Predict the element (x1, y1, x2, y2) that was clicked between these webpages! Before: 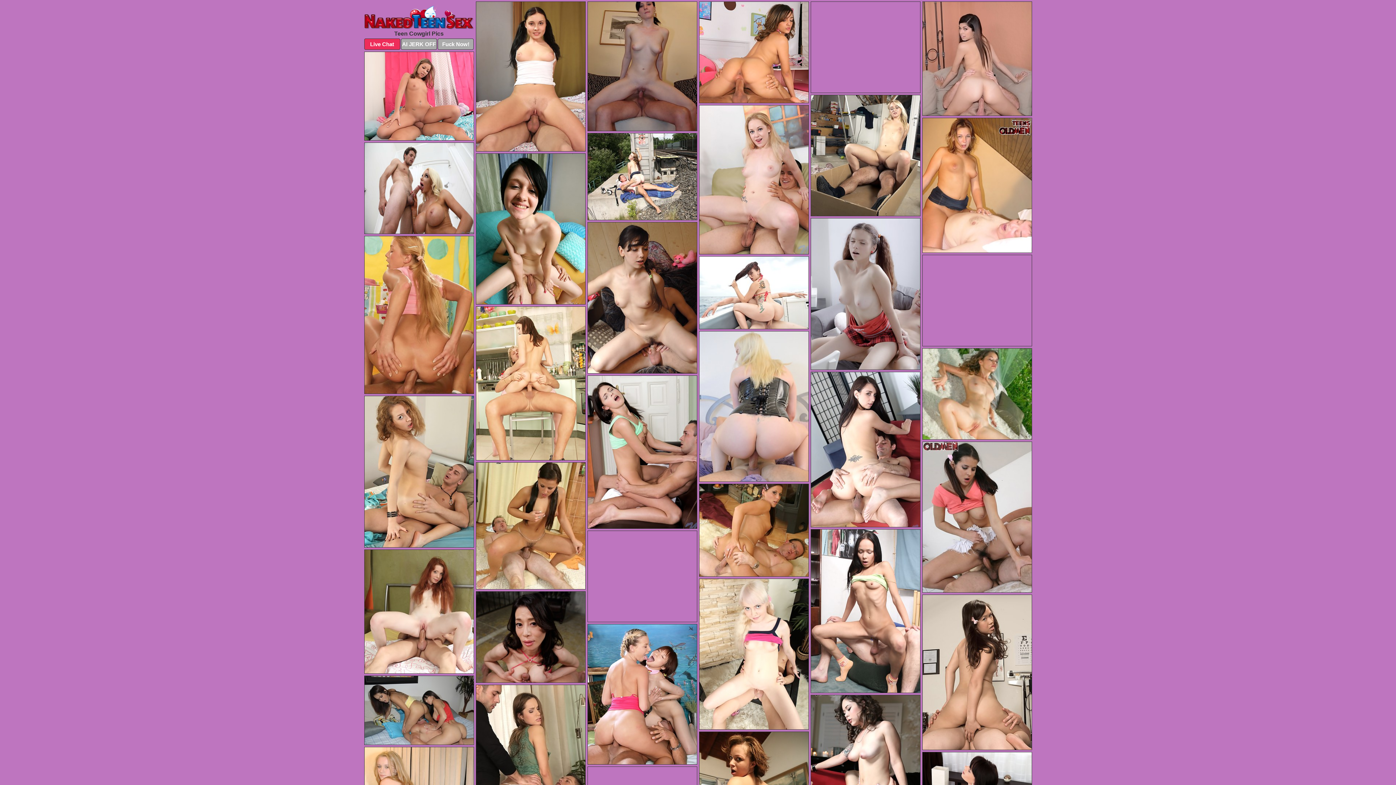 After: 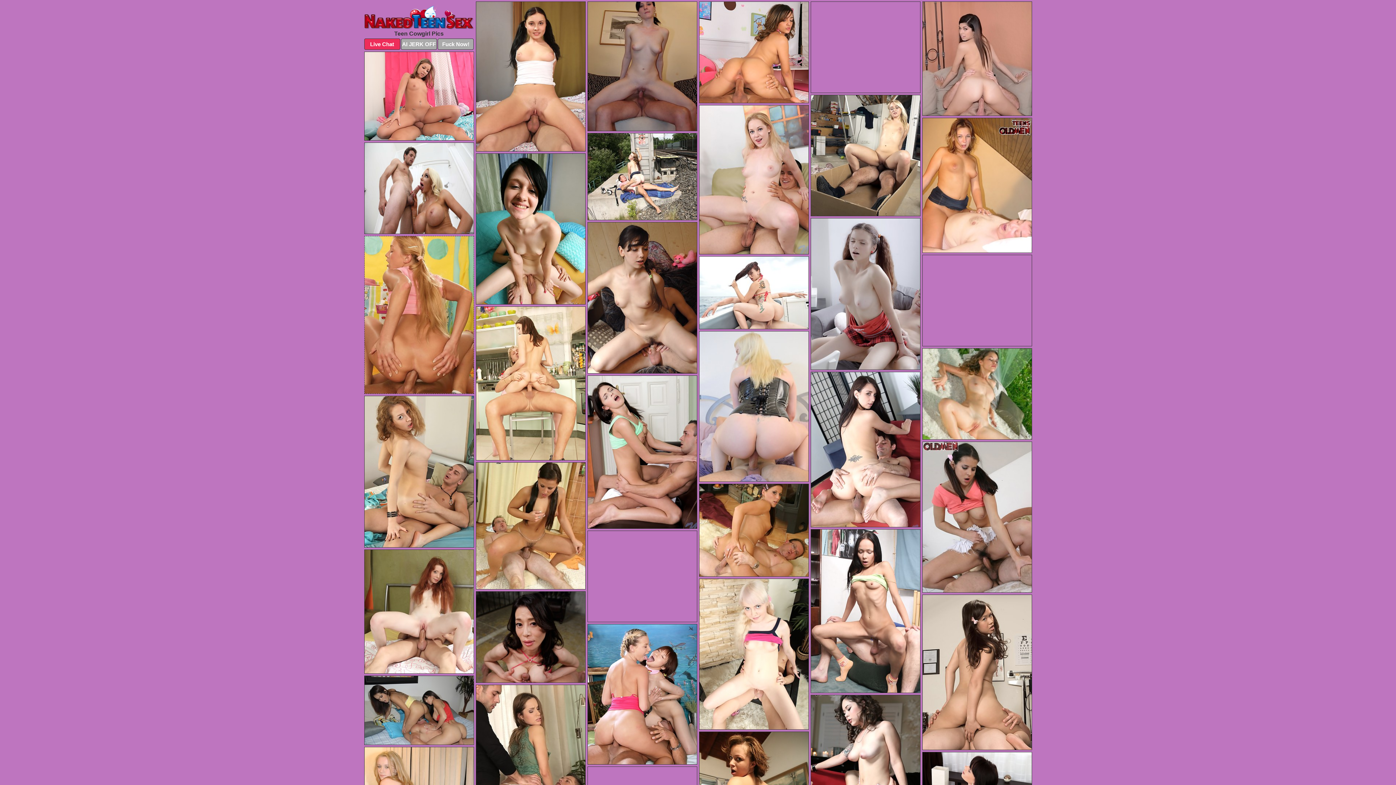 Action: bbox: (364, 236, 474, 394)